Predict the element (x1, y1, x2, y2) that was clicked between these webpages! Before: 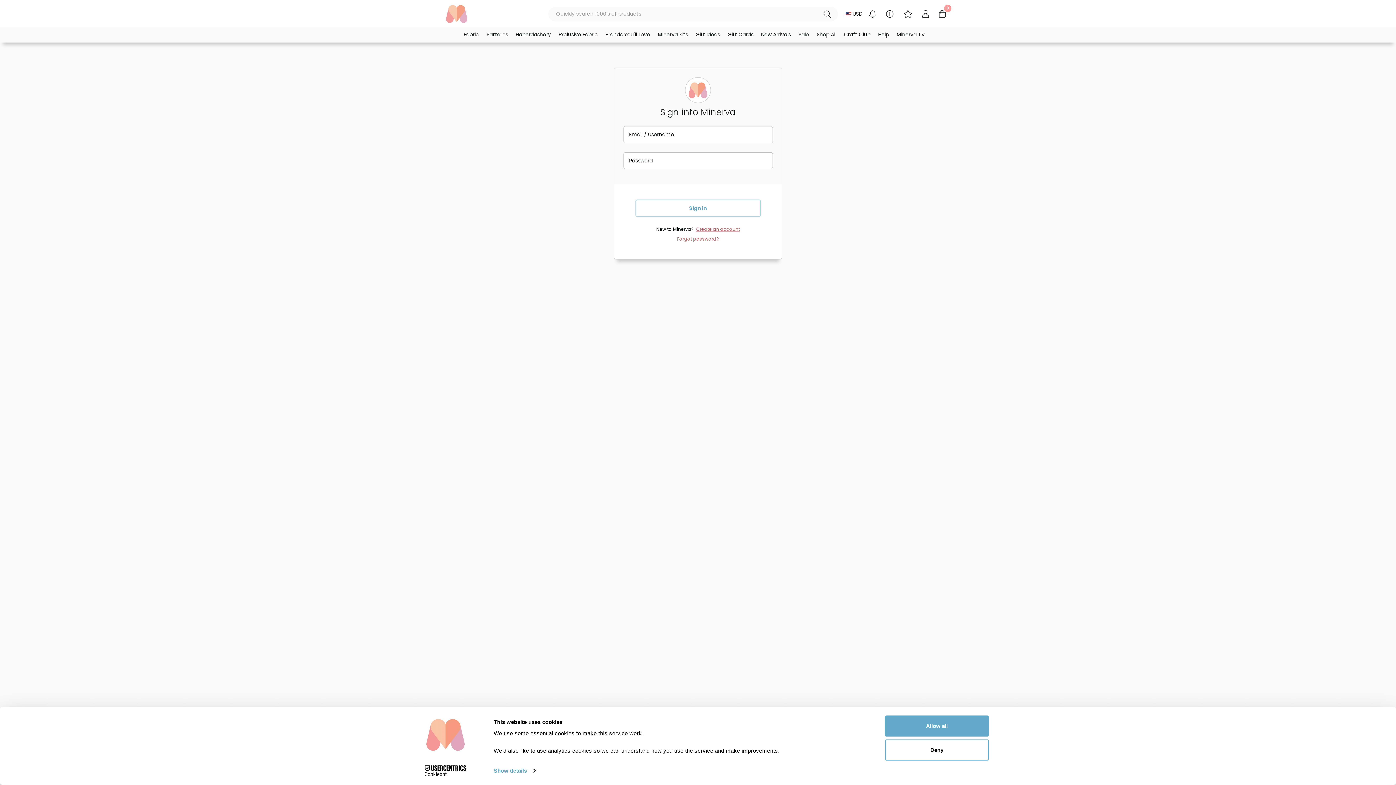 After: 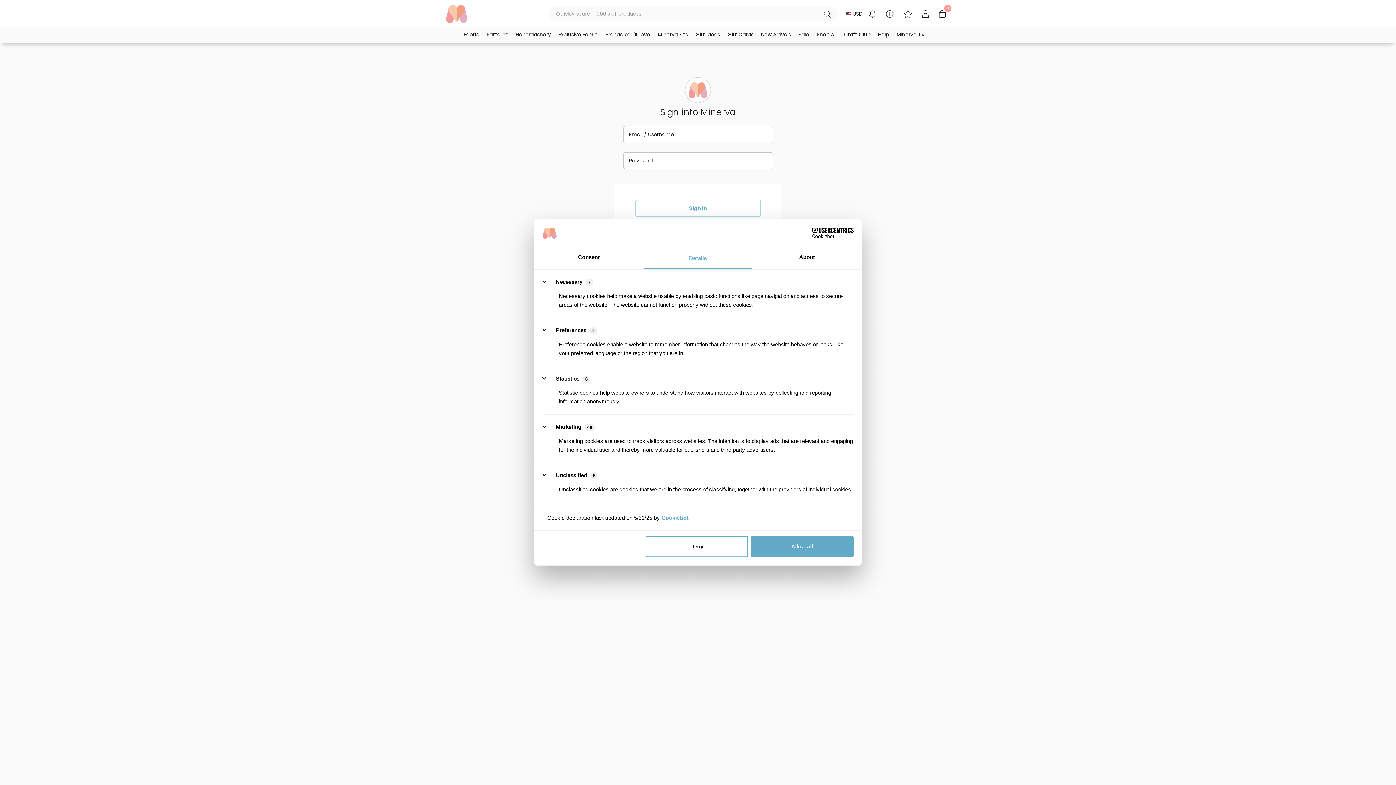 Action: bbox: (493, 765, 535, 776) label: Show details